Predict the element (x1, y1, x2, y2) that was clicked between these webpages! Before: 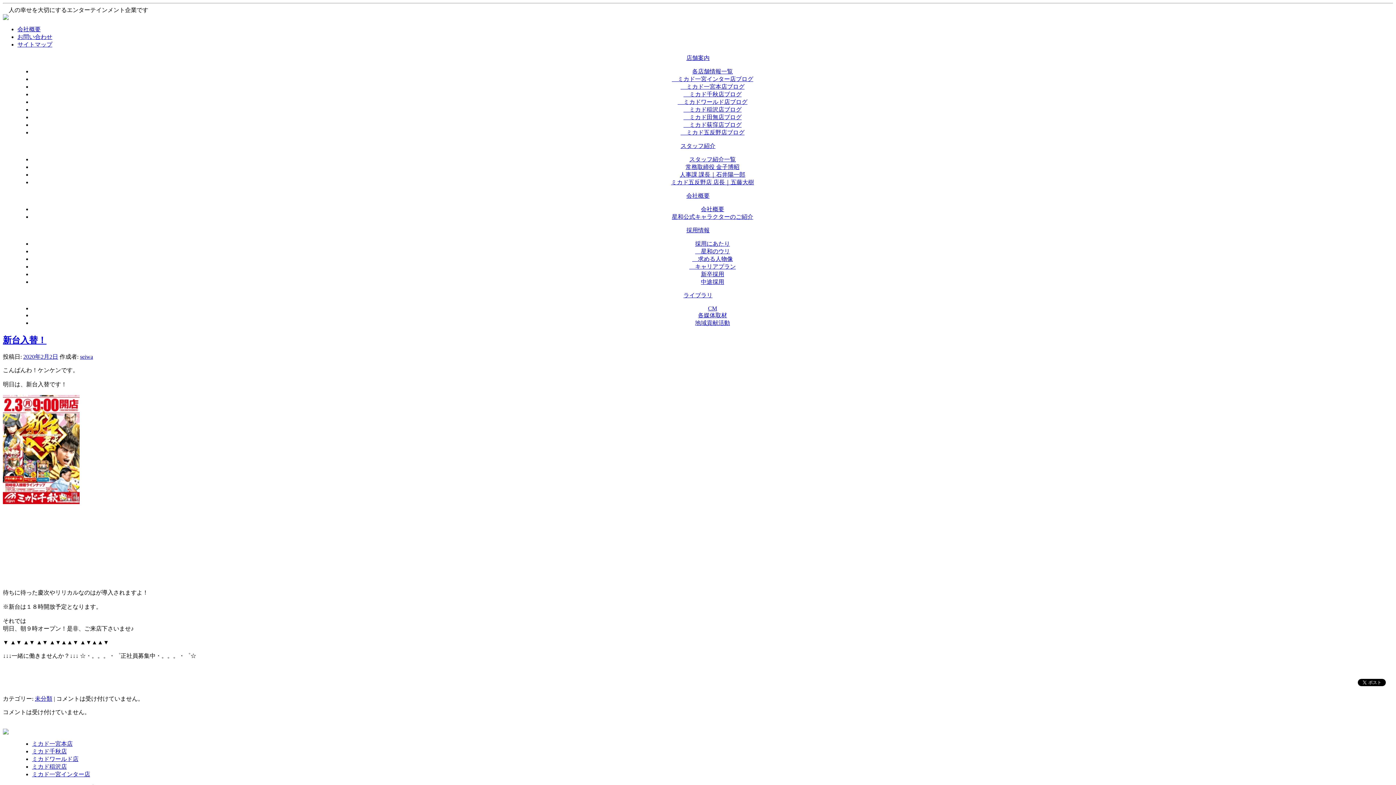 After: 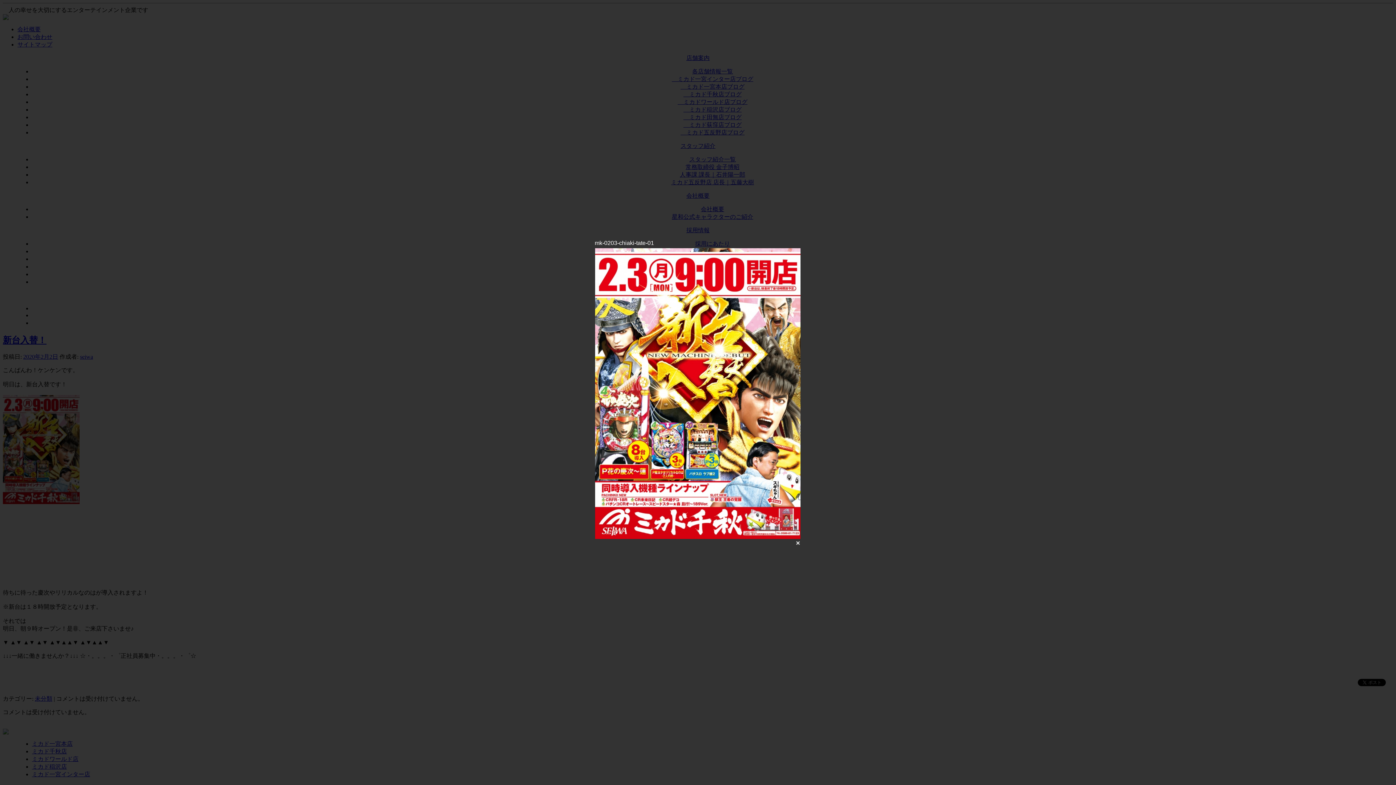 Action: bbox: (2, 499, 79, 505)